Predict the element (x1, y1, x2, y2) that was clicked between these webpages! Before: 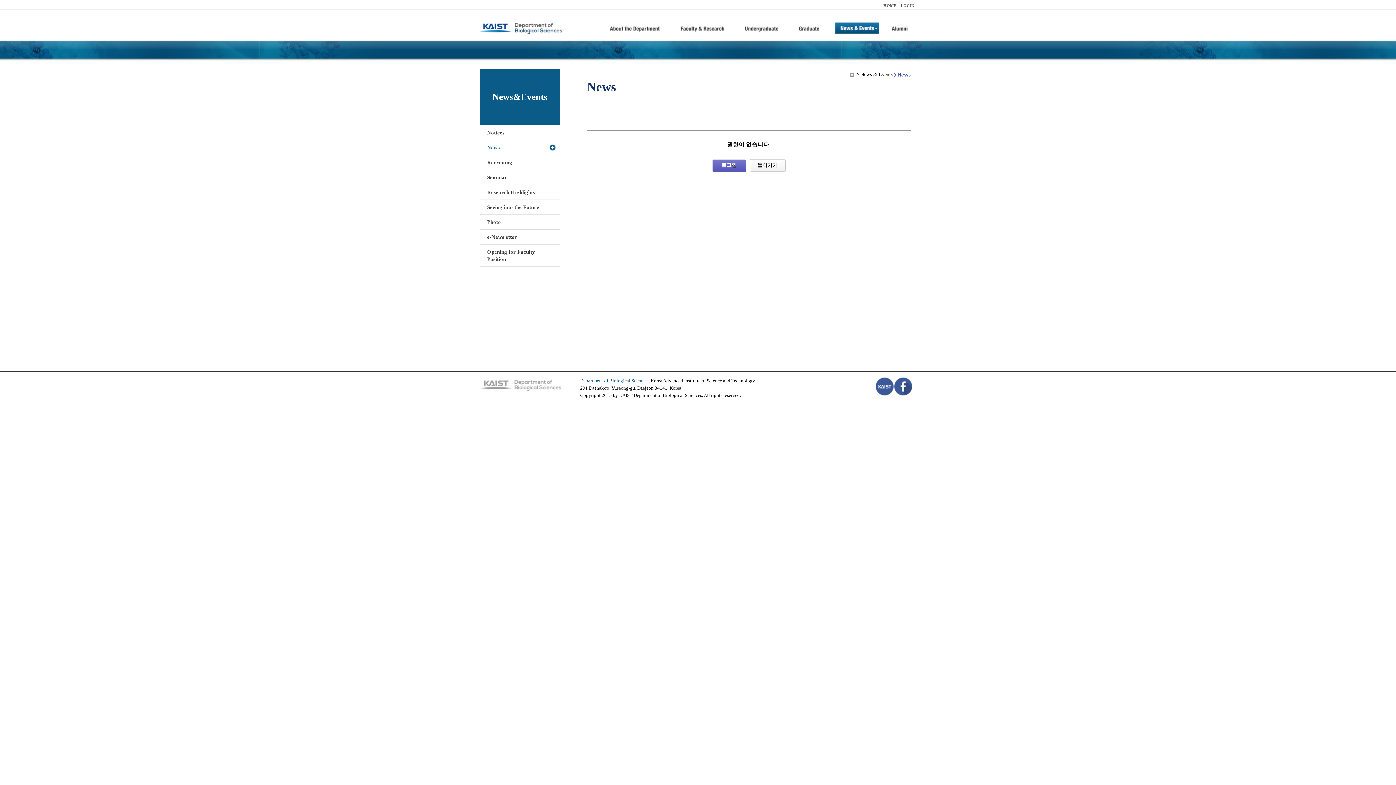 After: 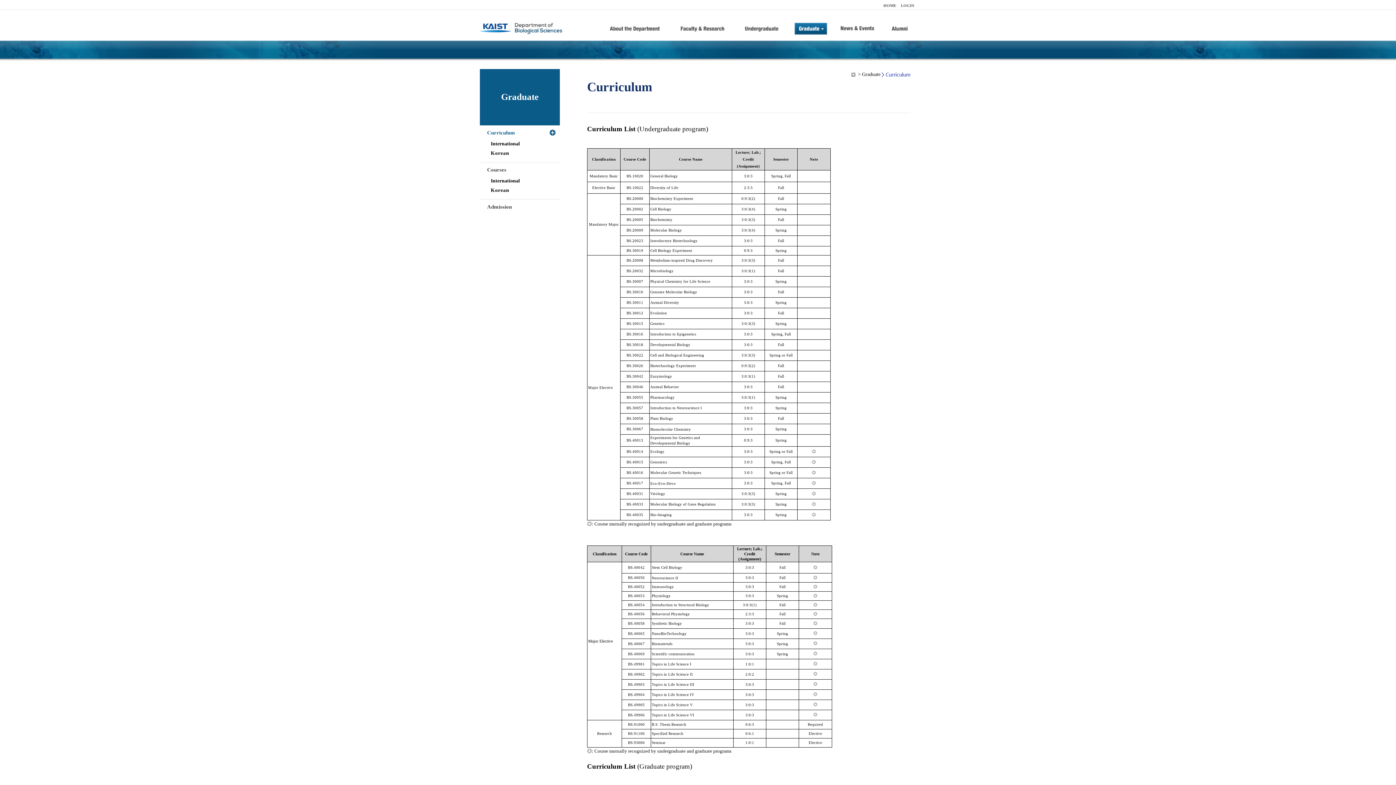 Action: bbox: (794, 21, 828, 46)